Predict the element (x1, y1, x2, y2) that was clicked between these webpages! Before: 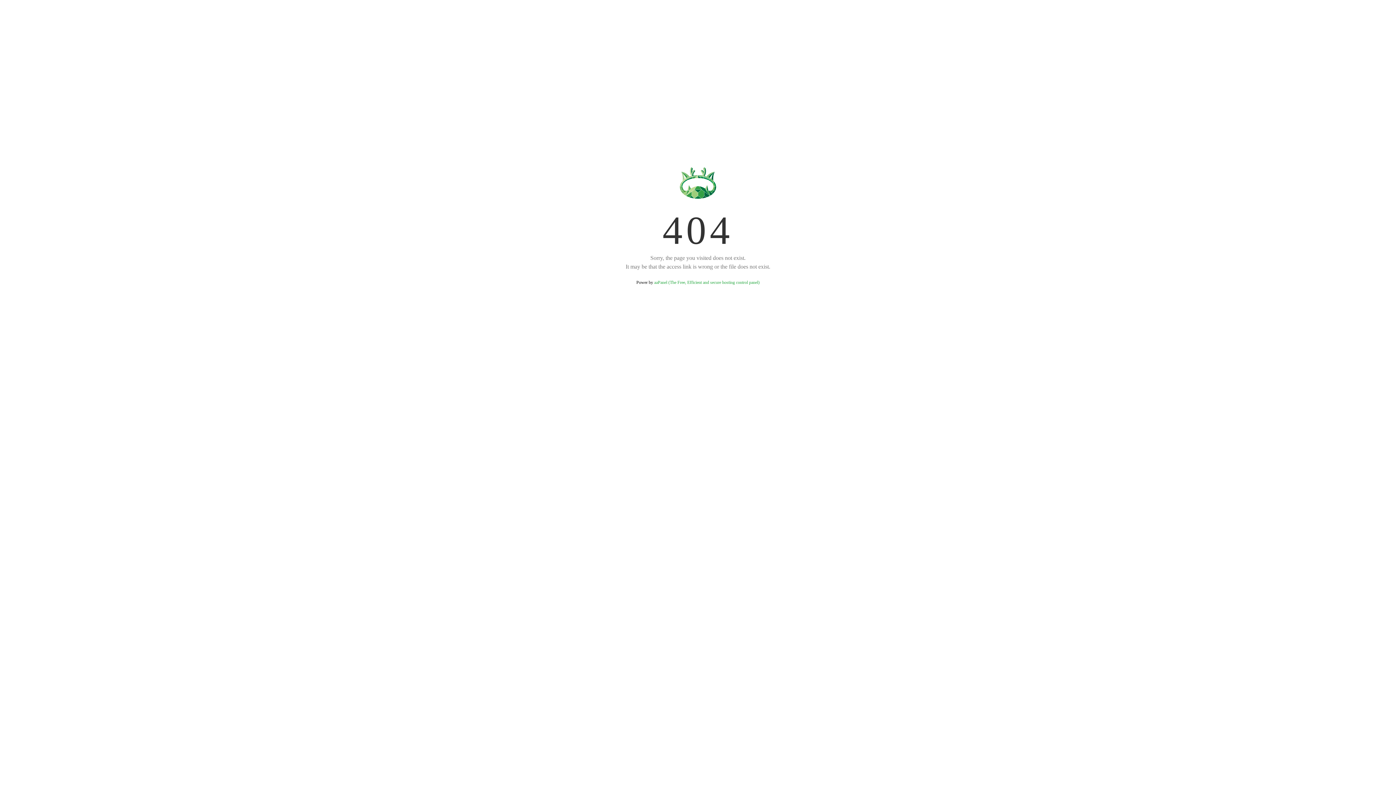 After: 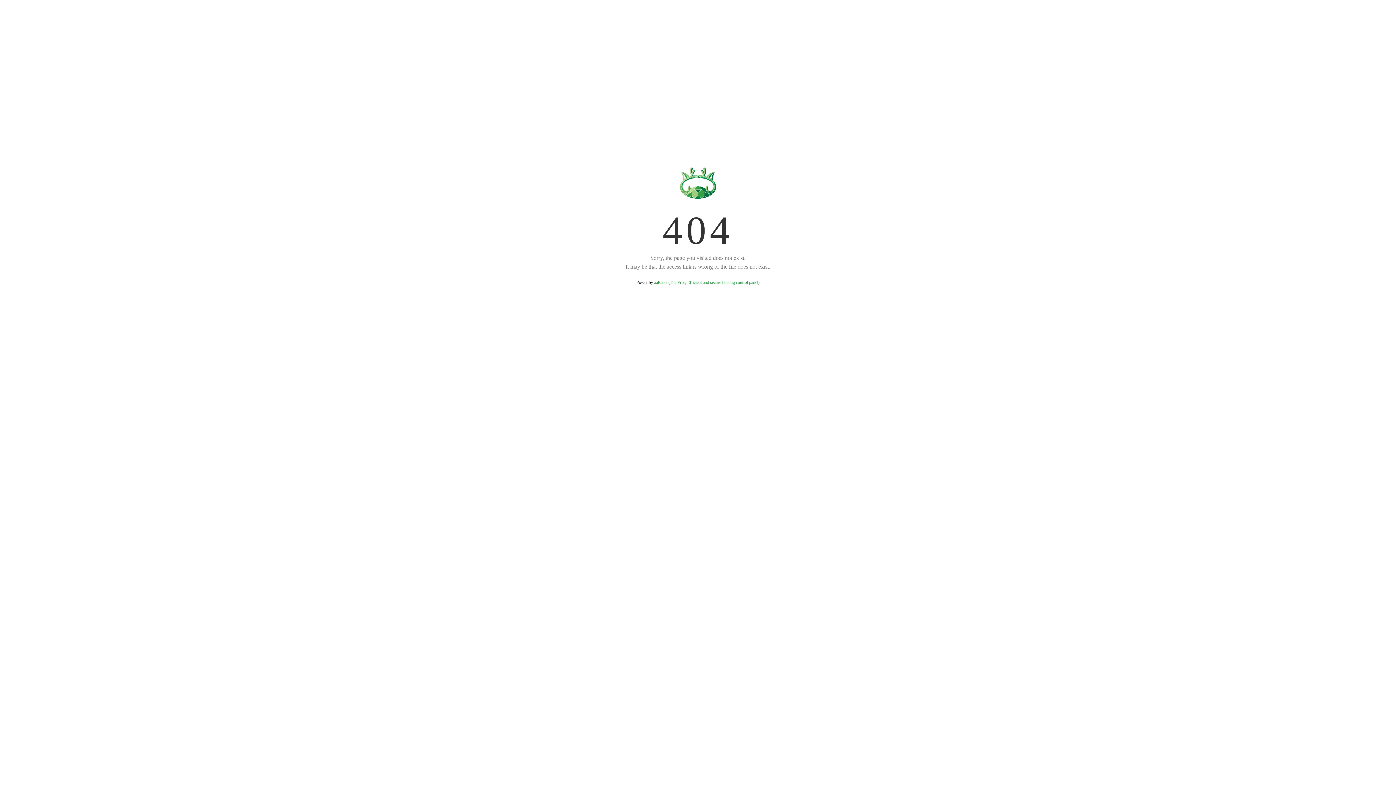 Action: label: aaPanel (The Free, Efficient and secure hosting control panel) bbox: (654, 280, 759, 285)